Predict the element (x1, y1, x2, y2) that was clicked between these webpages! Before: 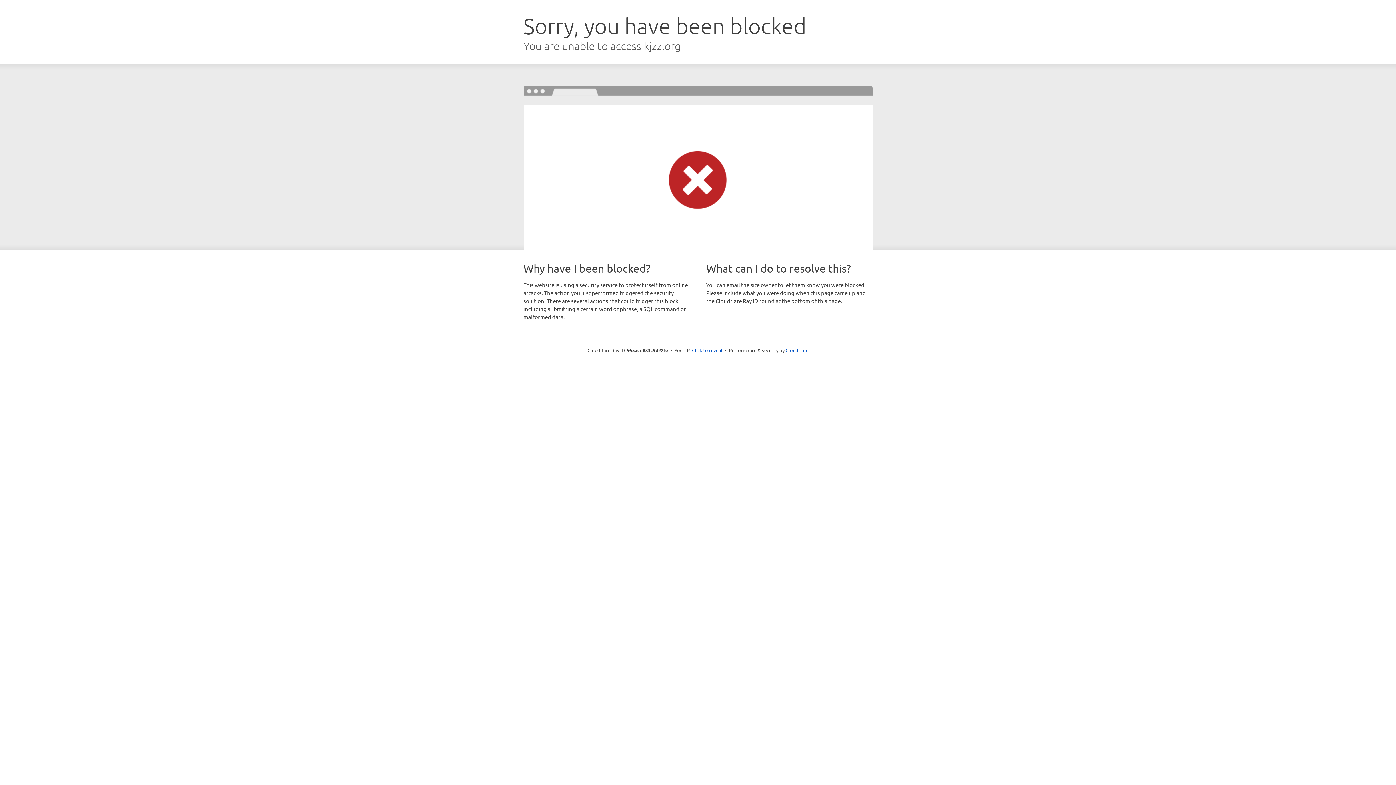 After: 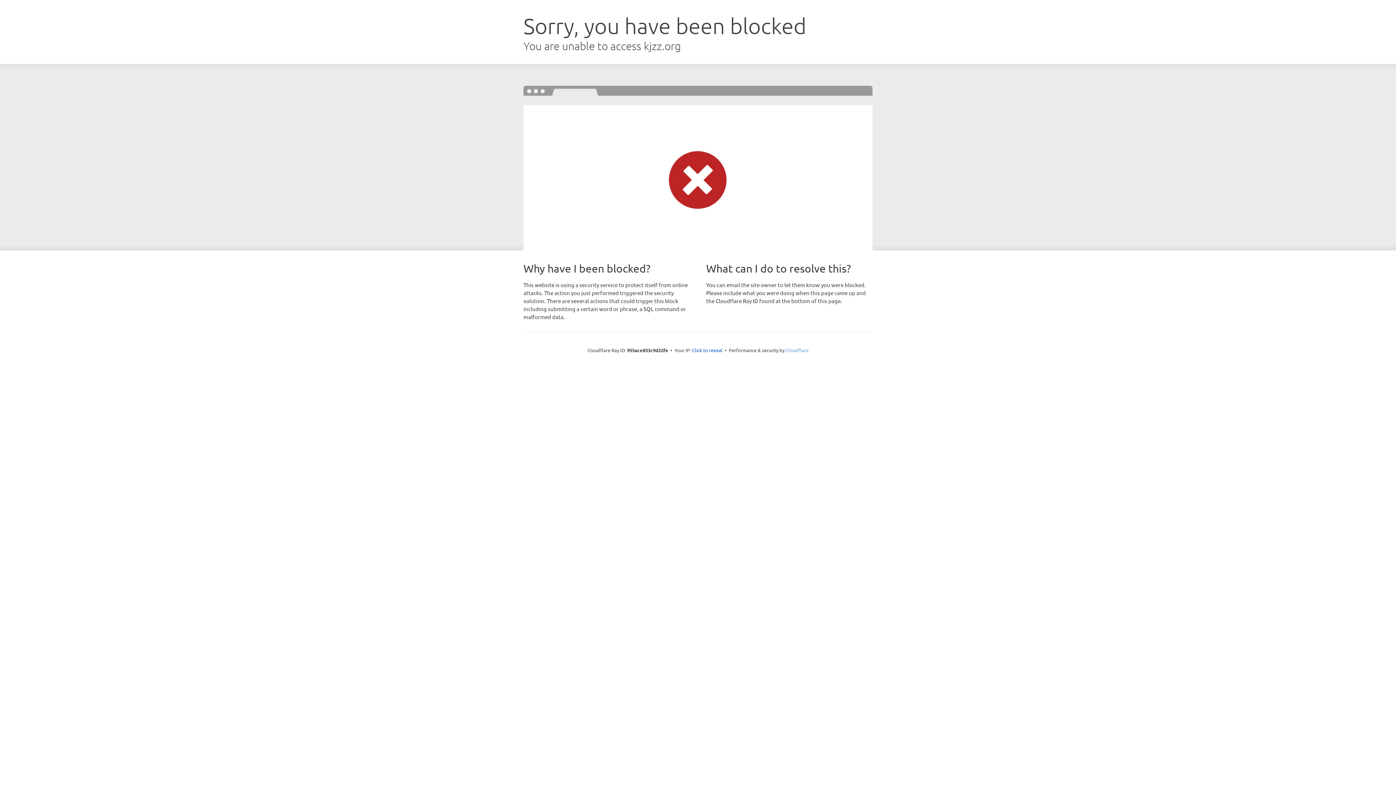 Action: label: Cloudflare bbox: (785, 347, 808, 353)